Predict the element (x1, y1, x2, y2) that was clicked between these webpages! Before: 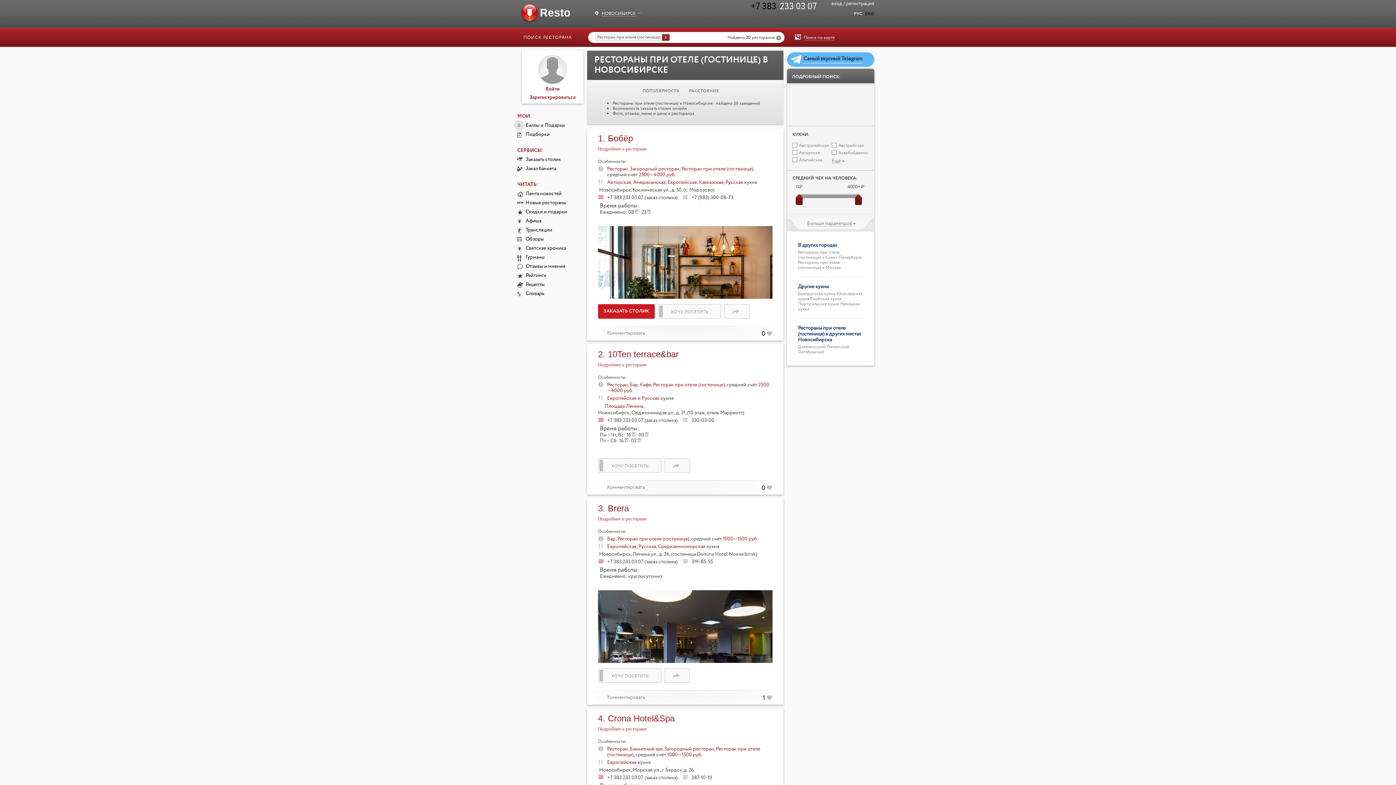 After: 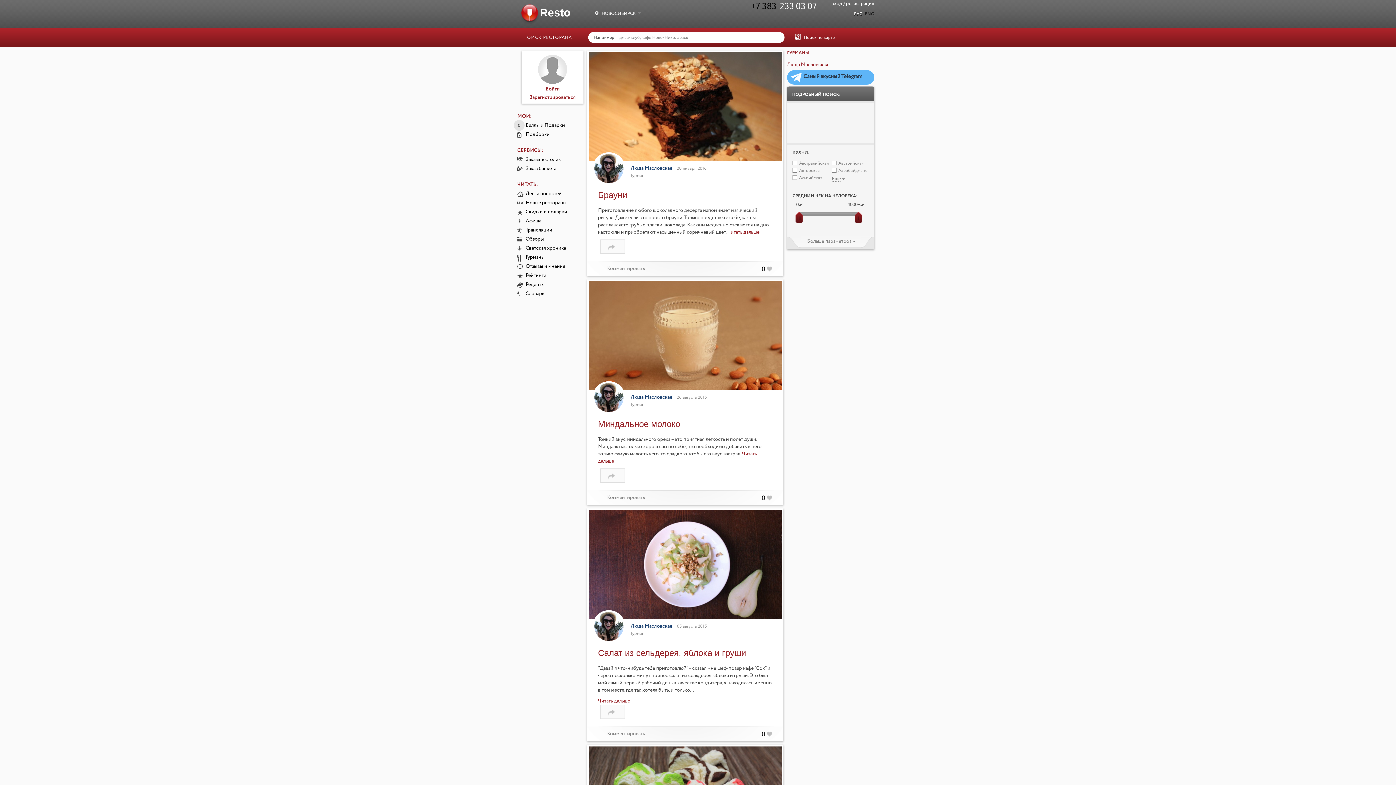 Action: bbox: (517, 255, 544, 259) label: Гурманы